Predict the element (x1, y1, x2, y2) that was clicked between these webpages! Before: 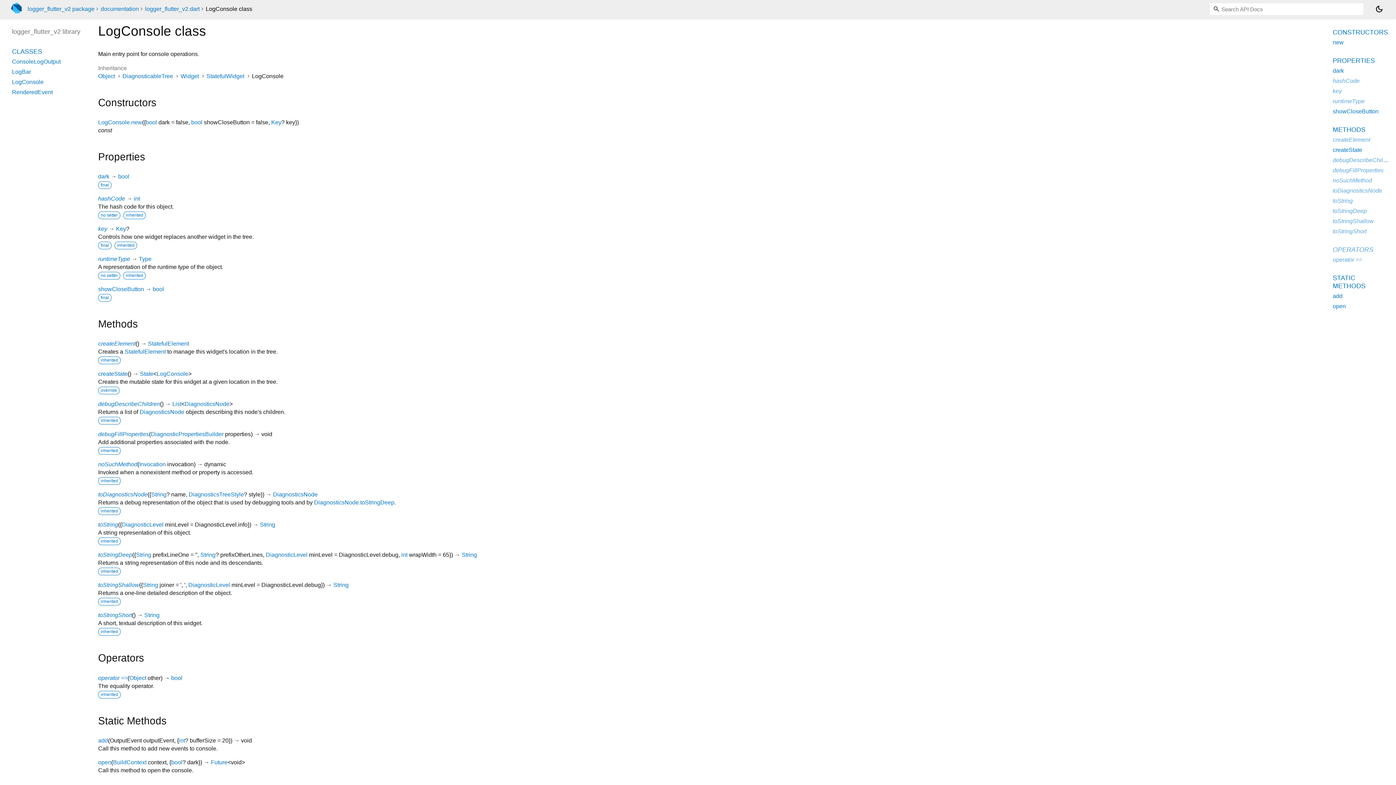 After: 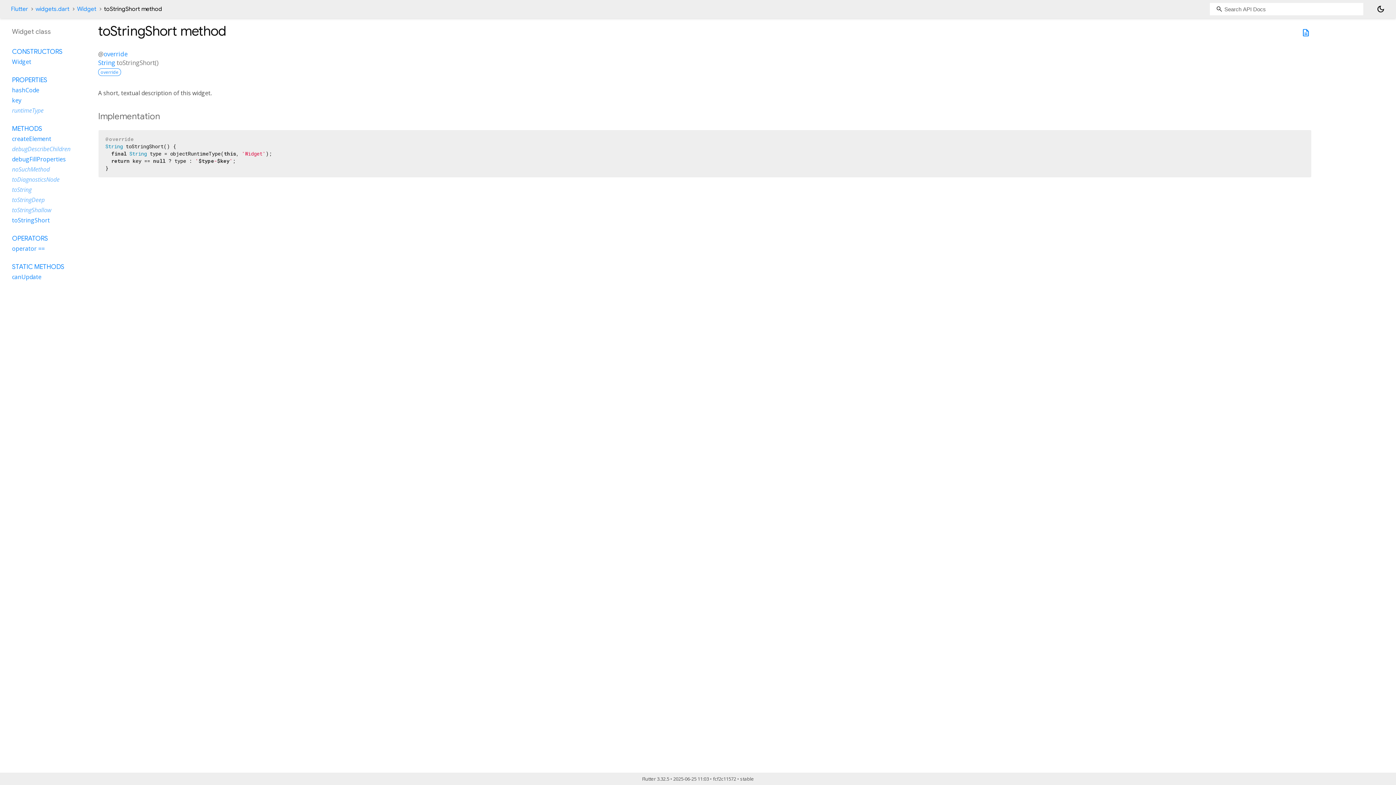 Action: label: toStringShort bbox: (1333, 228, 1366, 234)